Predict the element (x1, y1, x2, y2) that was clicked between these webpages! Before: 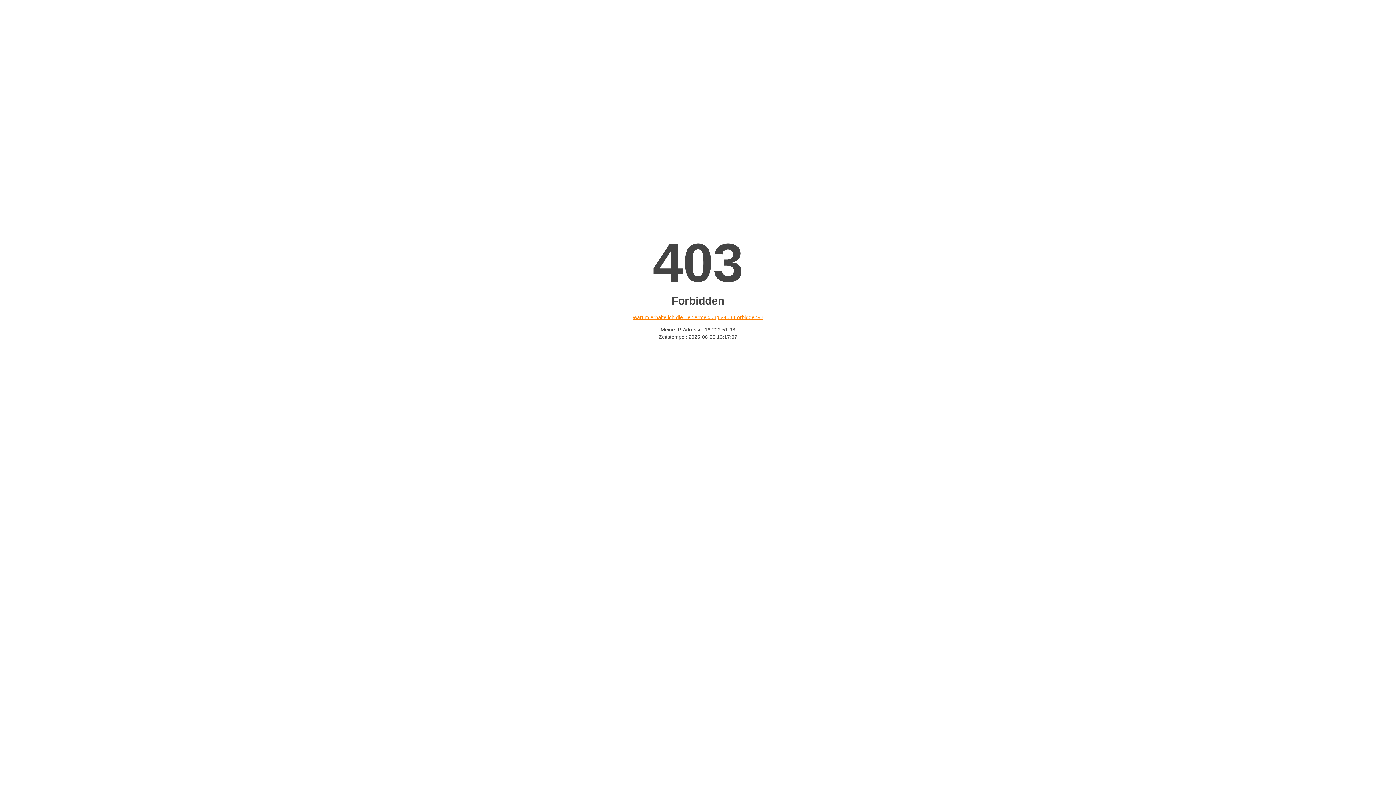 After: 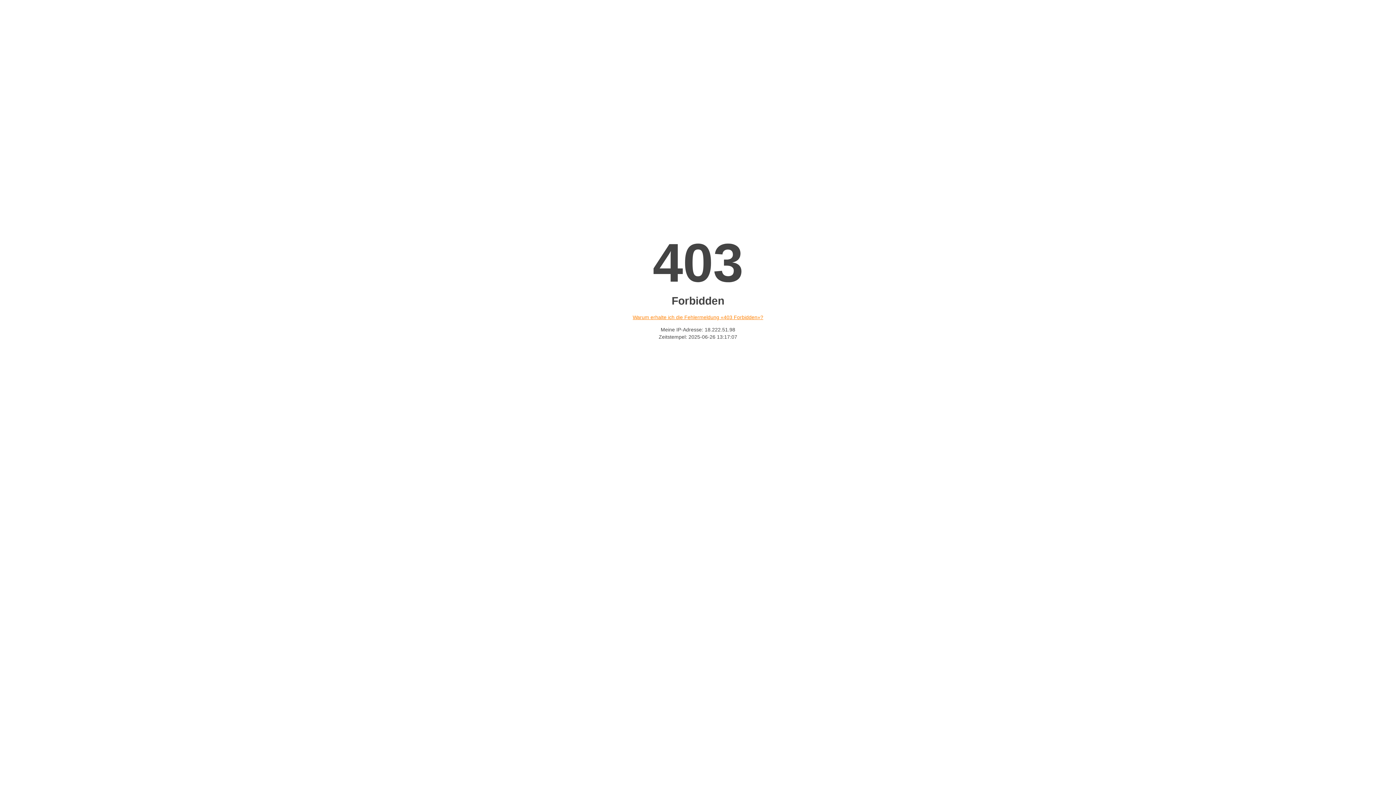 Action: label: Warum erhalte ich die Fehlermeldung «403 Forbidden»? bbox: (632, 314, 763, 320)